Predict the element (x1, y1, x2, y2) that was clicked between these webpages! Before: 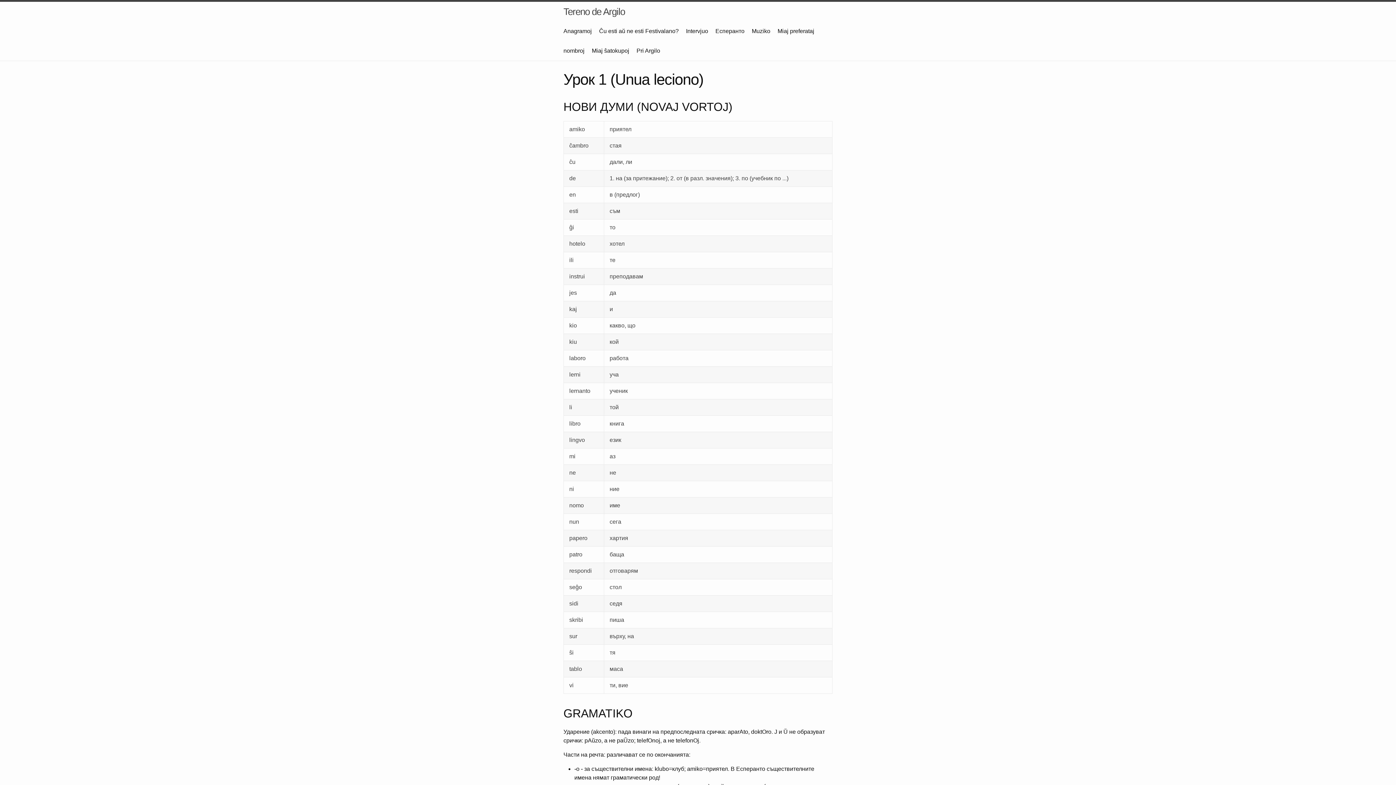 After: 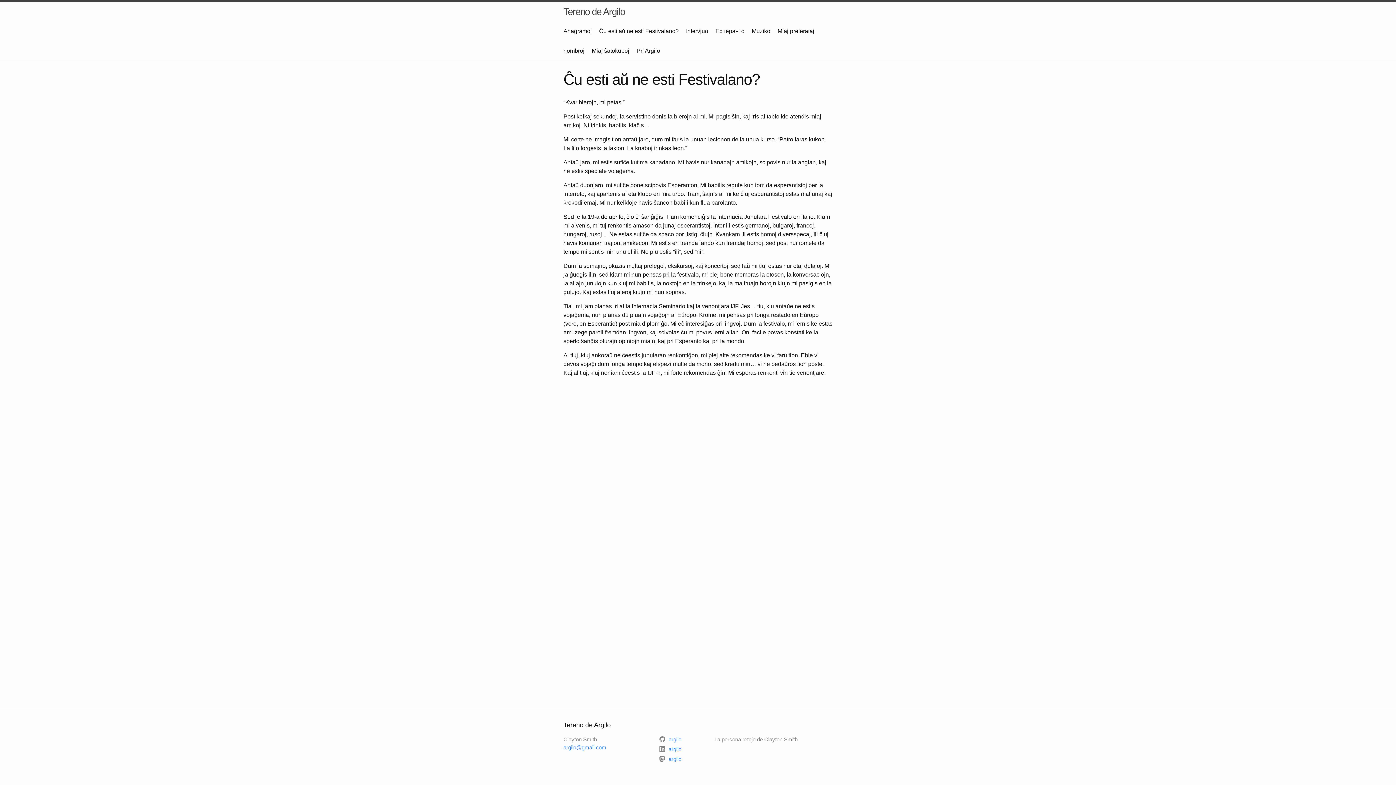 Action: bbox: (599, 28, 678, 34) label: Ĉu esti aŭ ne esti Festivalano?